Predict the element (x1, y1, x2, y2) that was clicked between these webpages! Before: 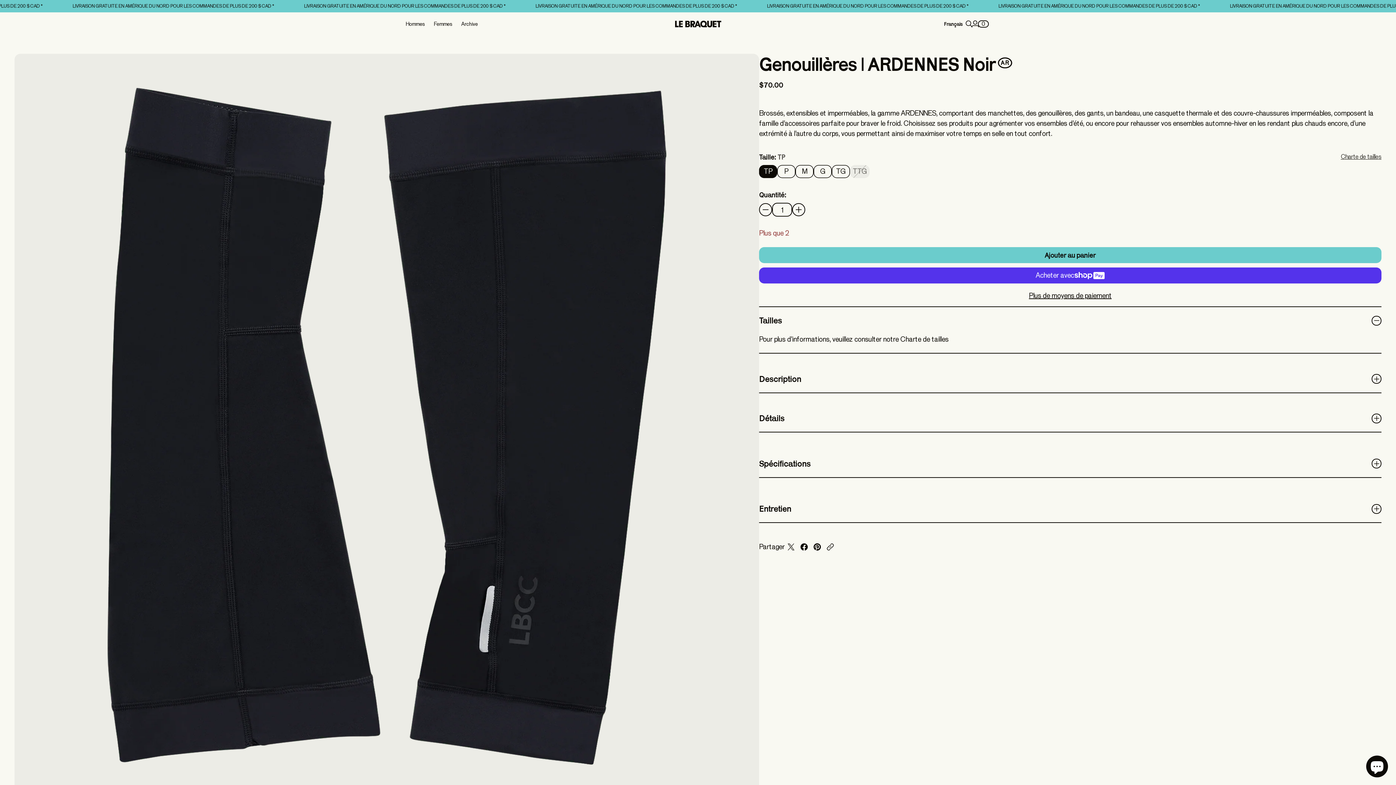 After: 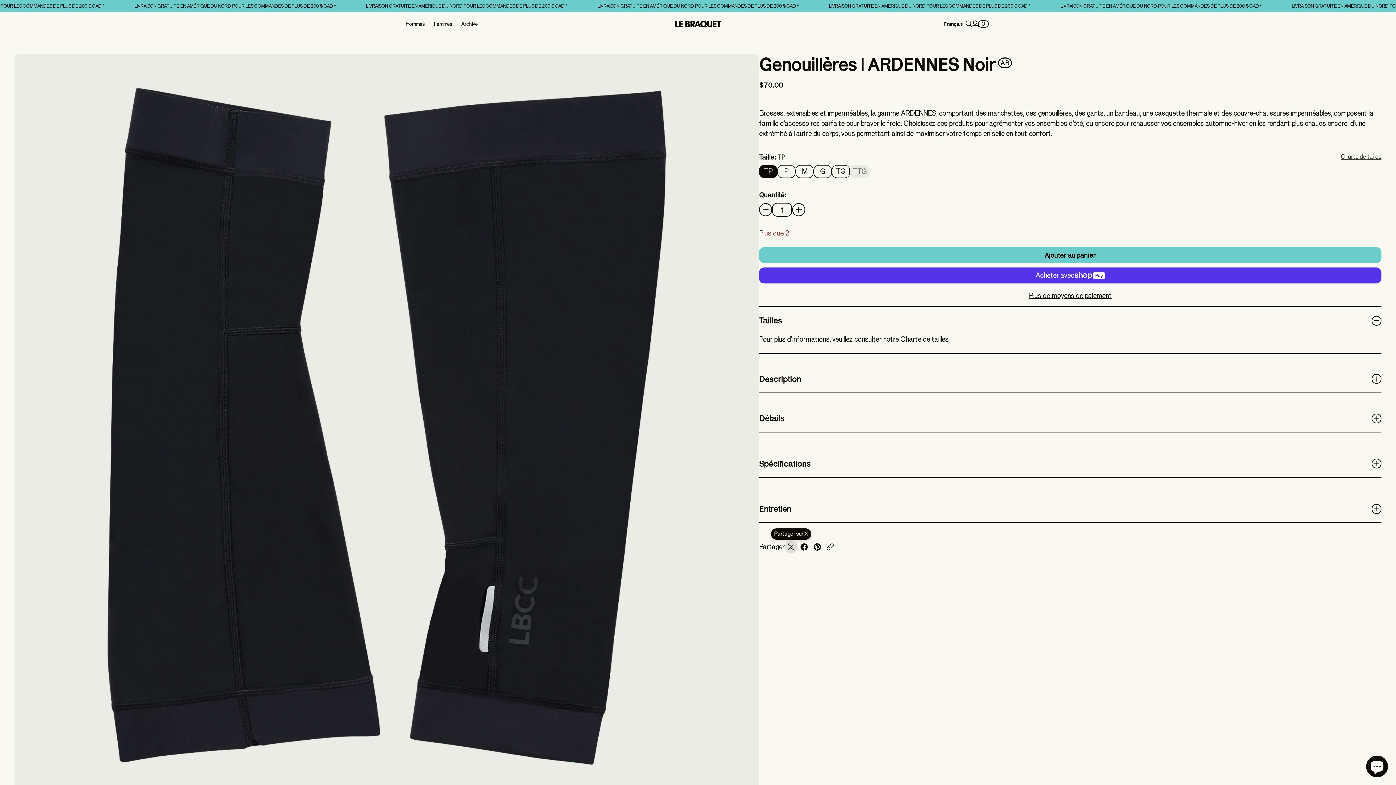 Action: label: Partager sur X bbox: (784, 540, 797, 553)